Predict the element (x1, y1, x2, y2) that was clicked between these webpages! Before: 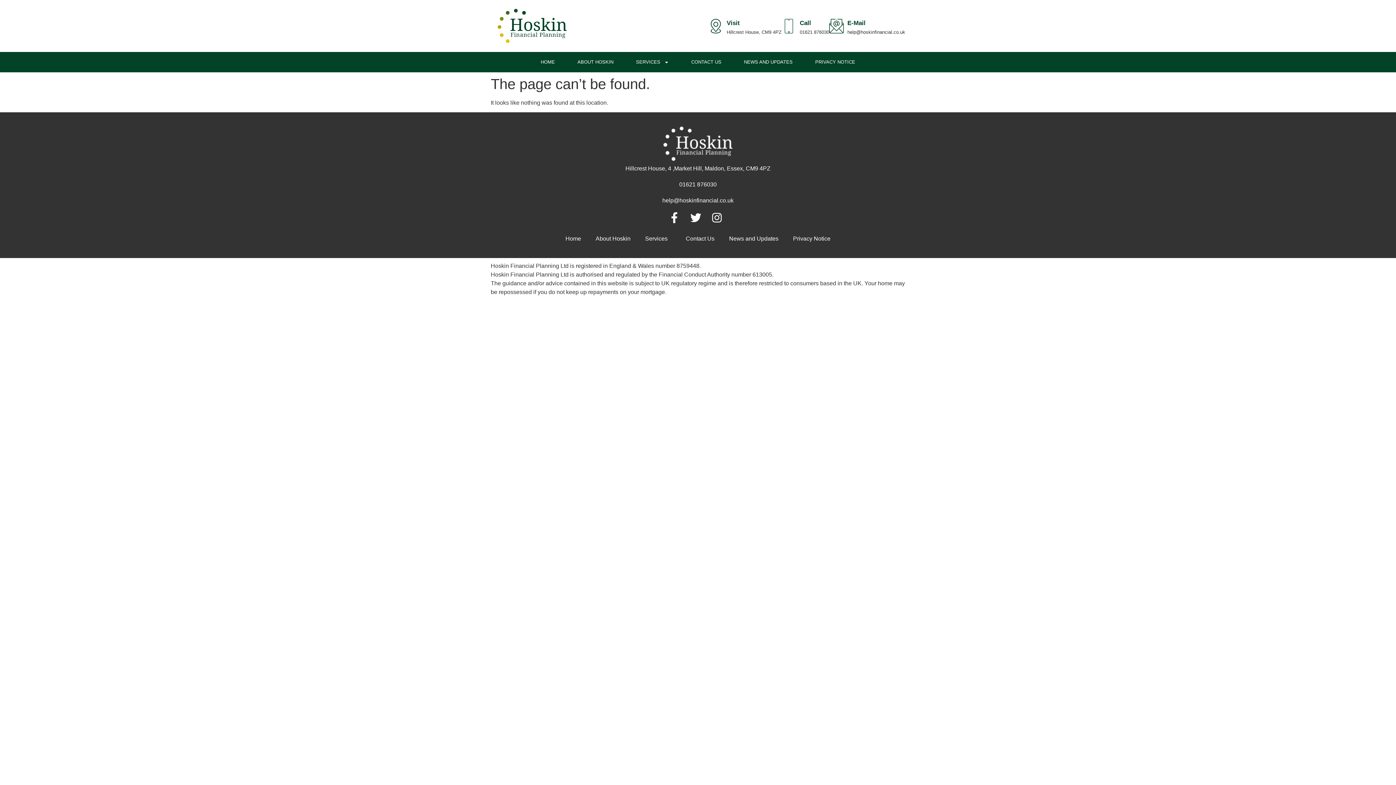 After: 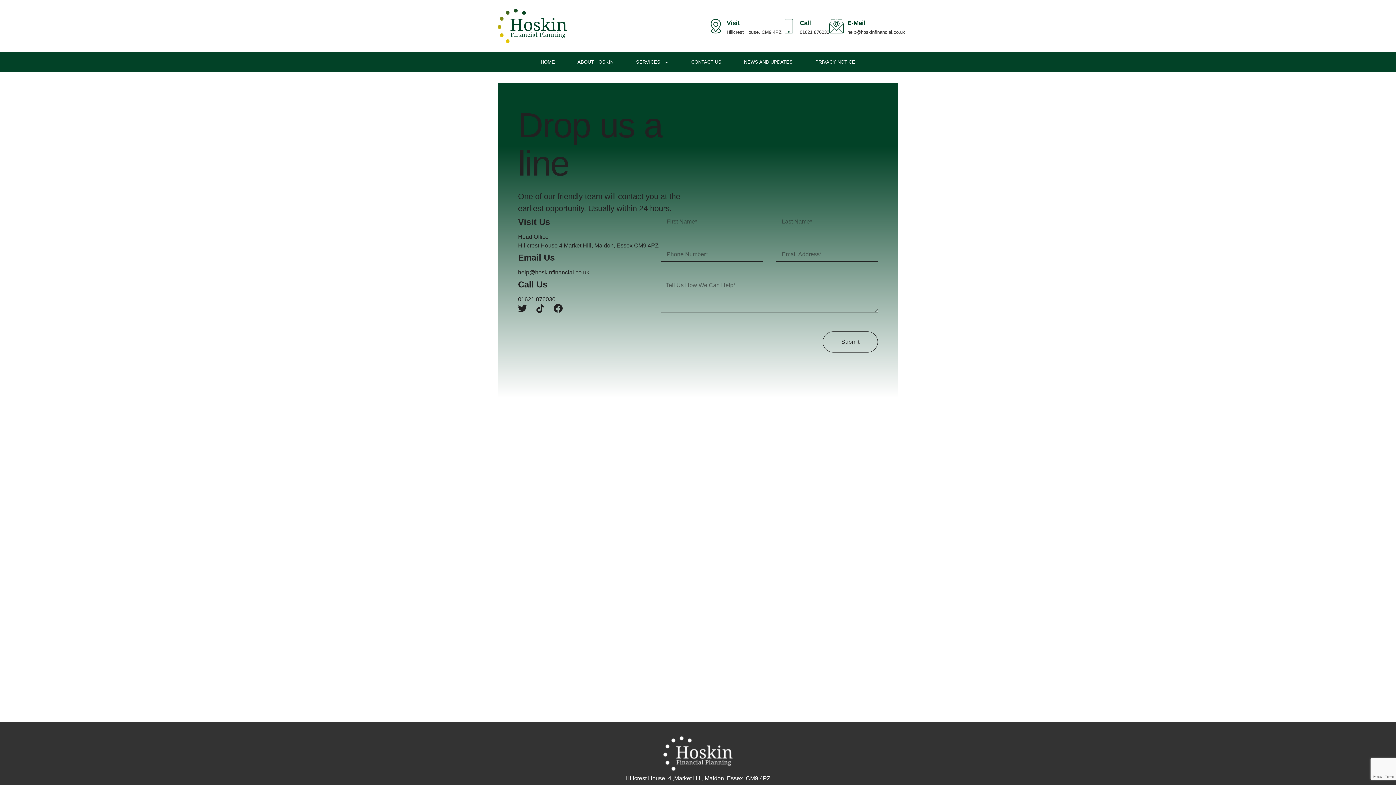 Action: label: Contact Us bbox: (678, 230, 722, 247)